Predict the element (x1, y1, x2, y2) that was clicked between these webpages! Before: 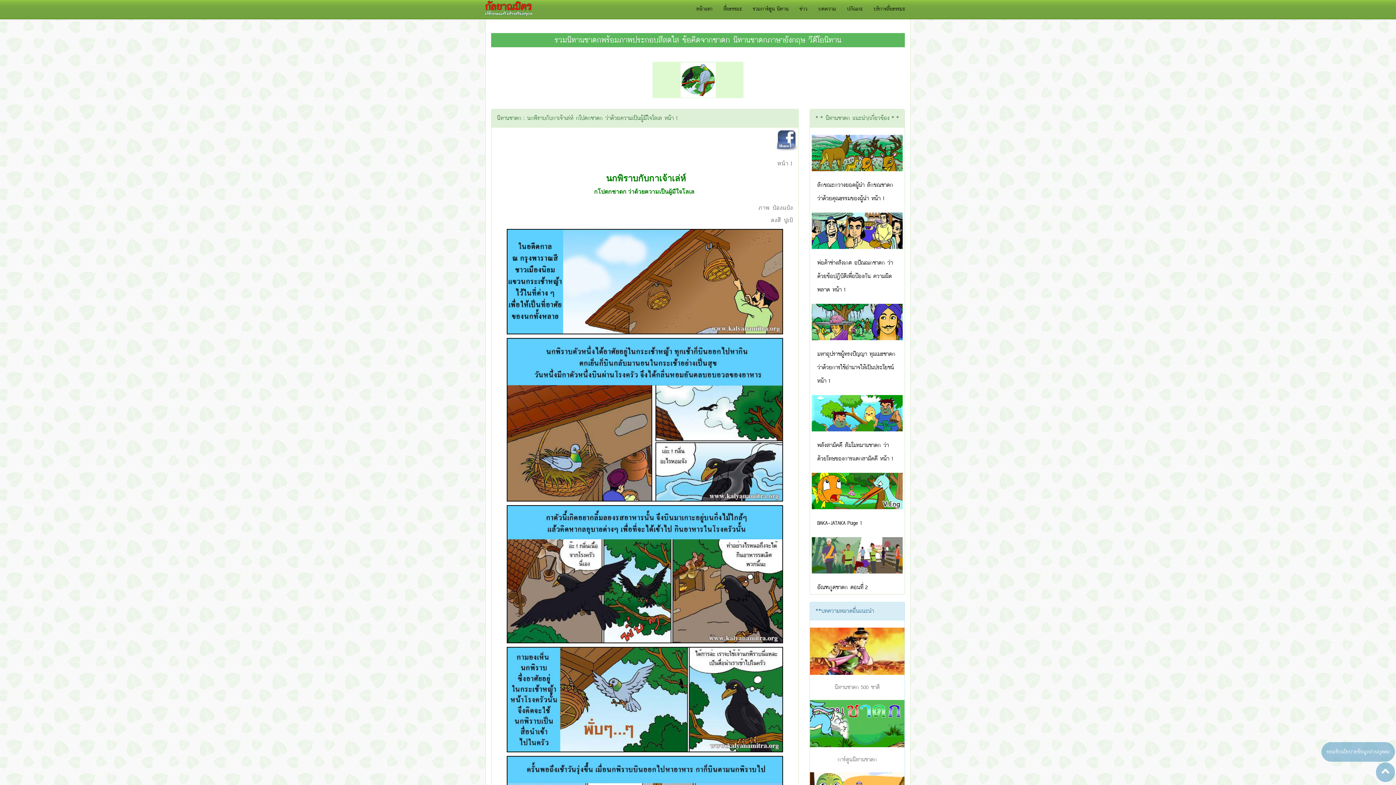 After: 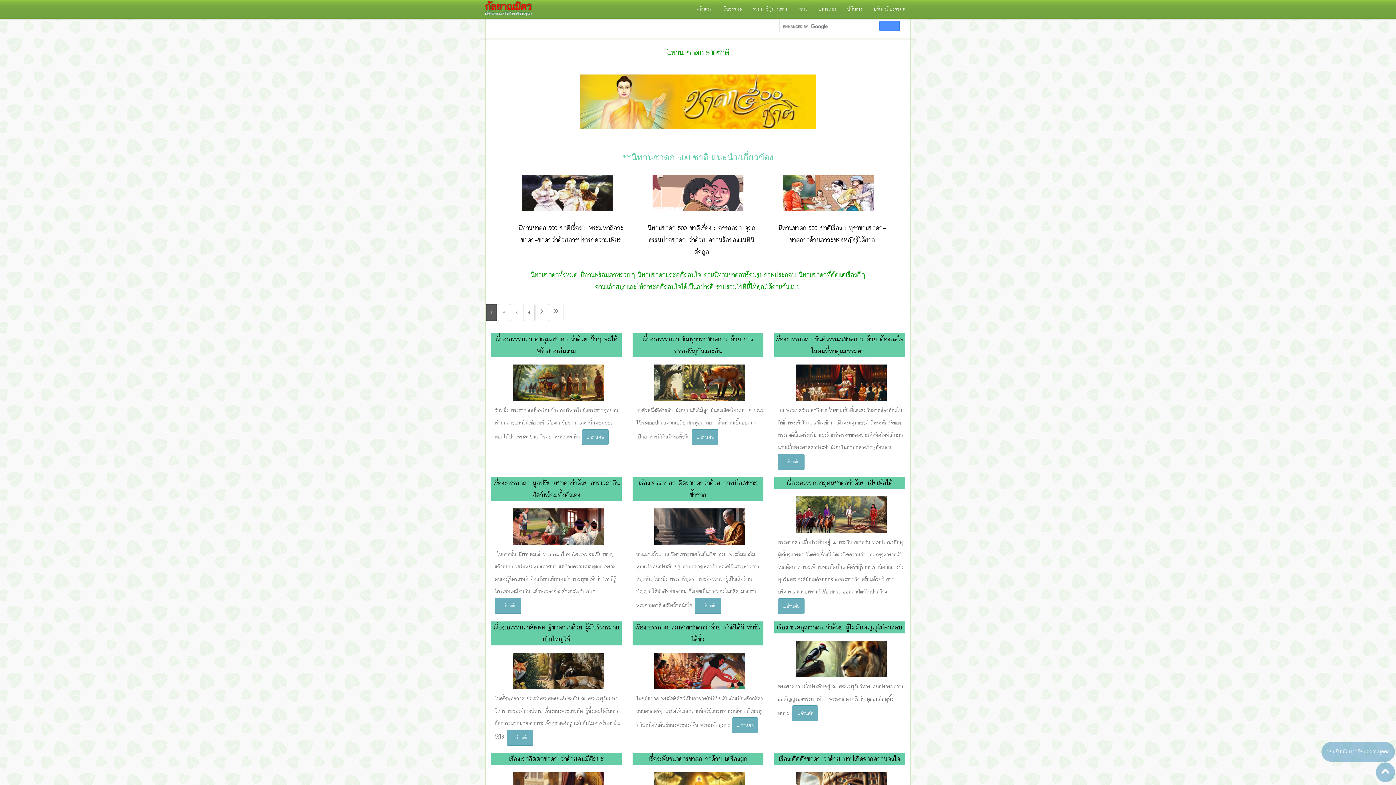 Action: bbox: (810, 646, 904, 656)